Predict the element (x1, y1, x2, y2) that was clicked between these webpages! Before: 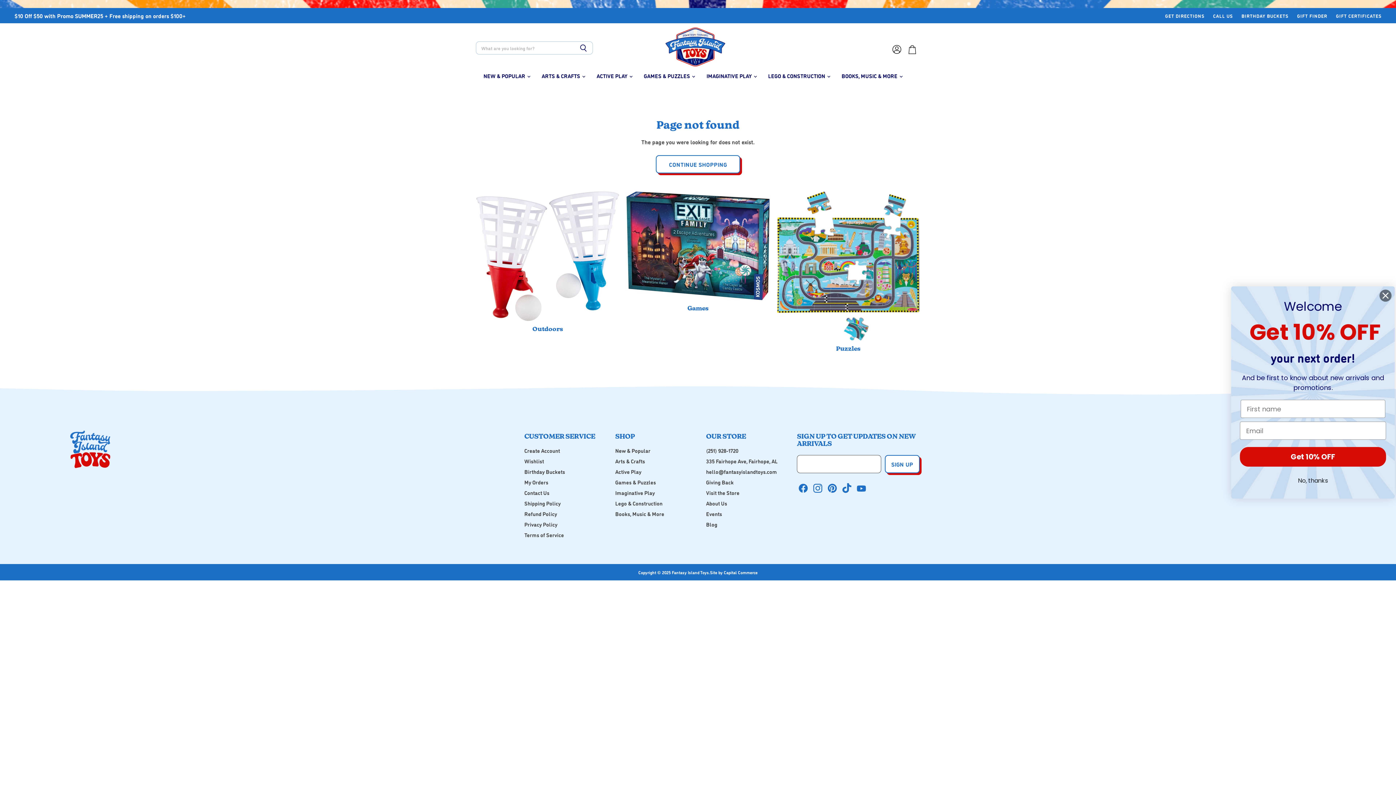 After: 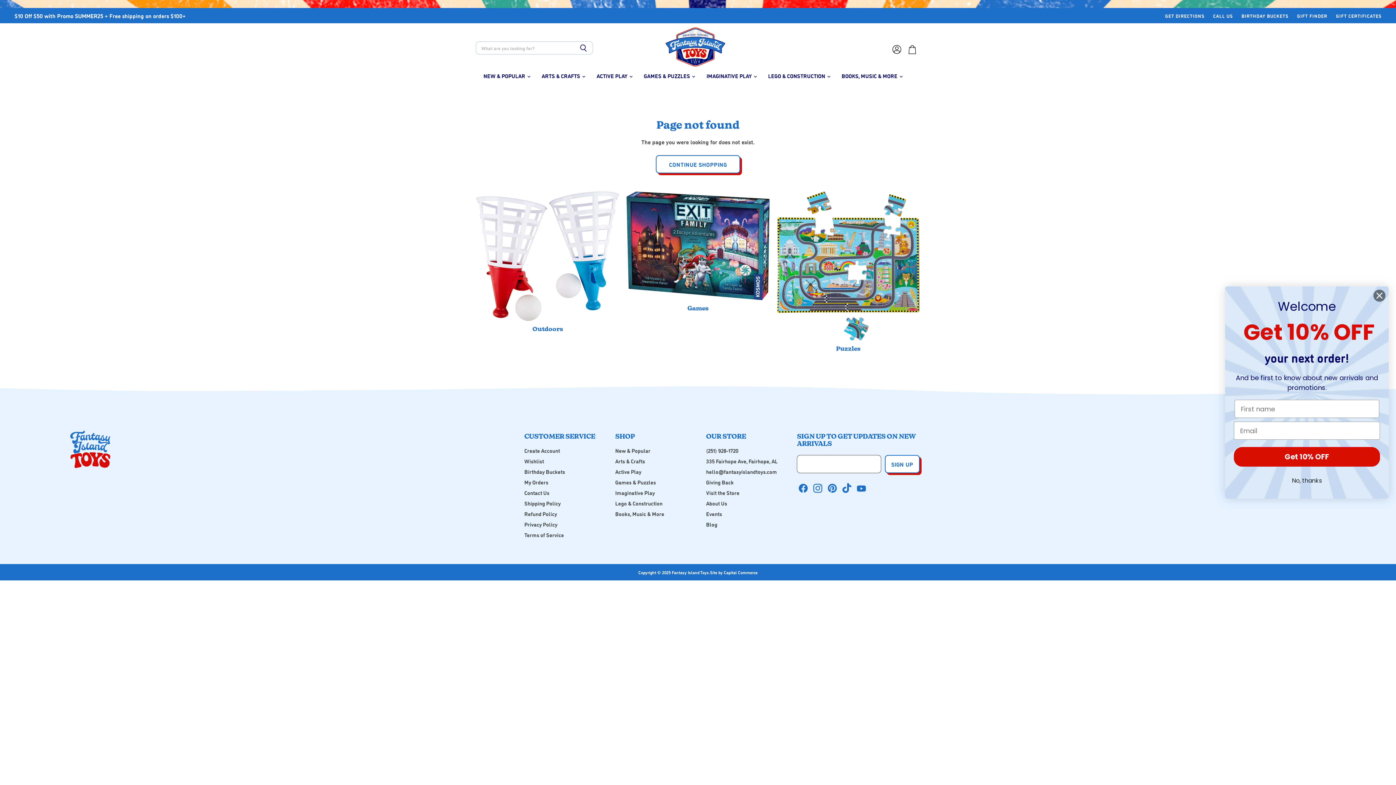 Action: bbox: (824, 480, 837, 493) label: Find us on Pinterest